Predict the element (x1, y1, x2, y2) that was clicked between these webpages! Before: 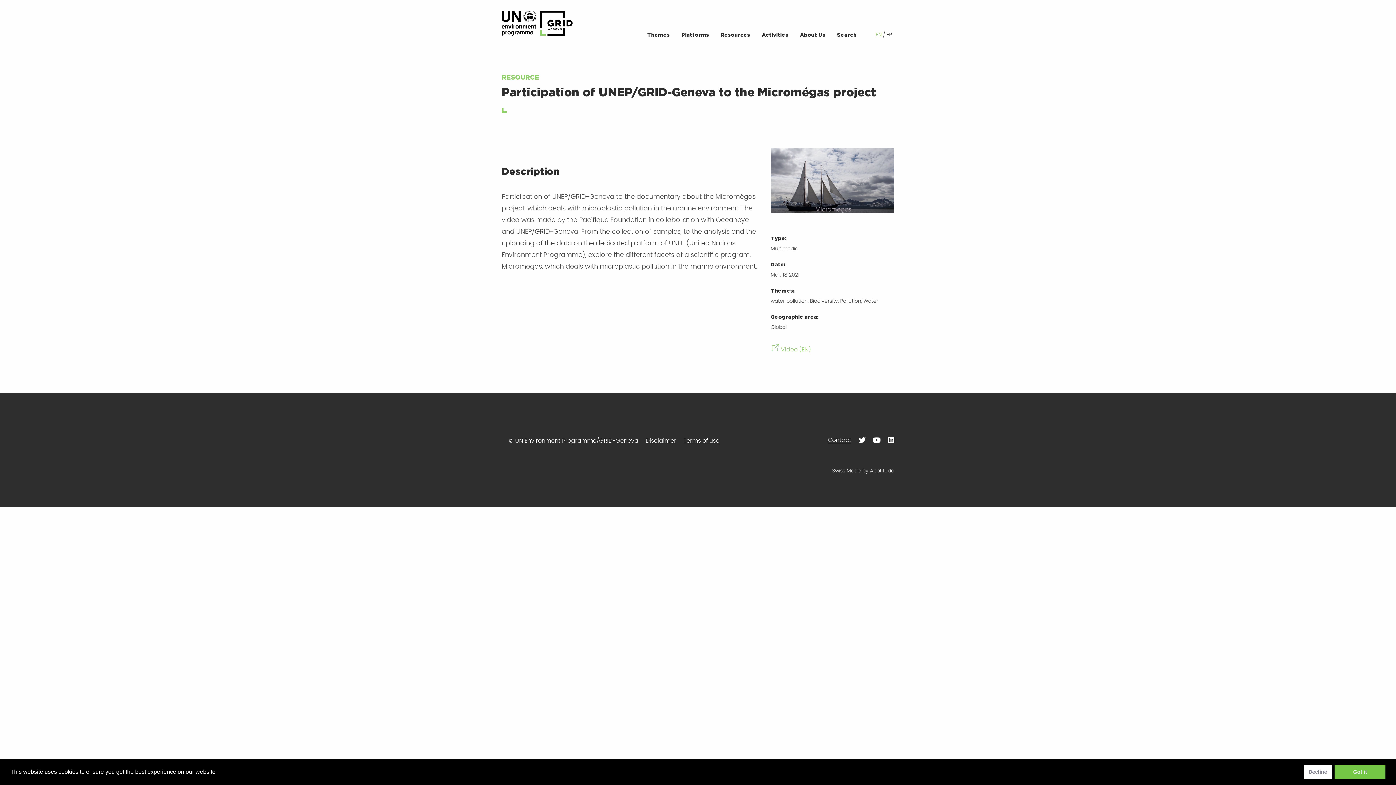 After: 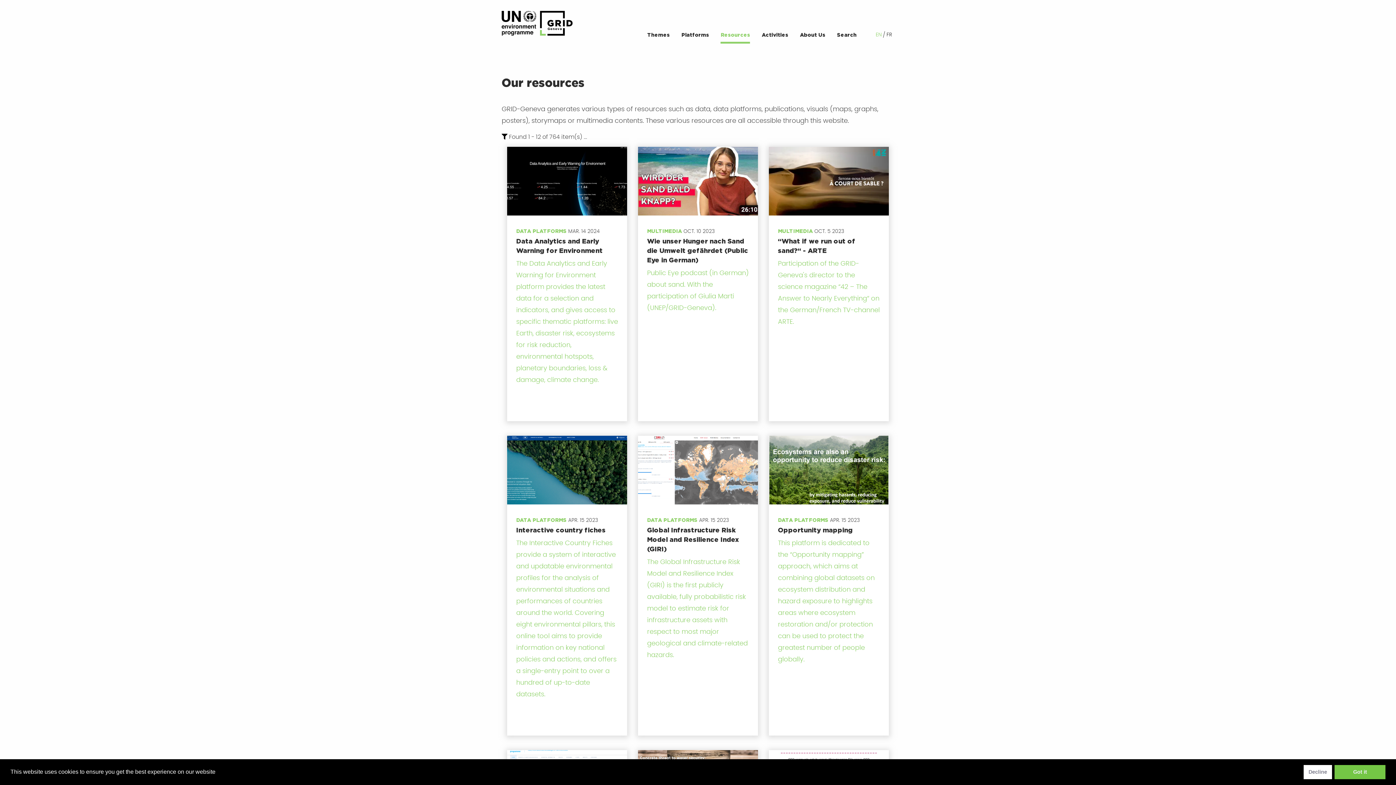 Action: label: Resources bbox: (715, 24, 756, 43)